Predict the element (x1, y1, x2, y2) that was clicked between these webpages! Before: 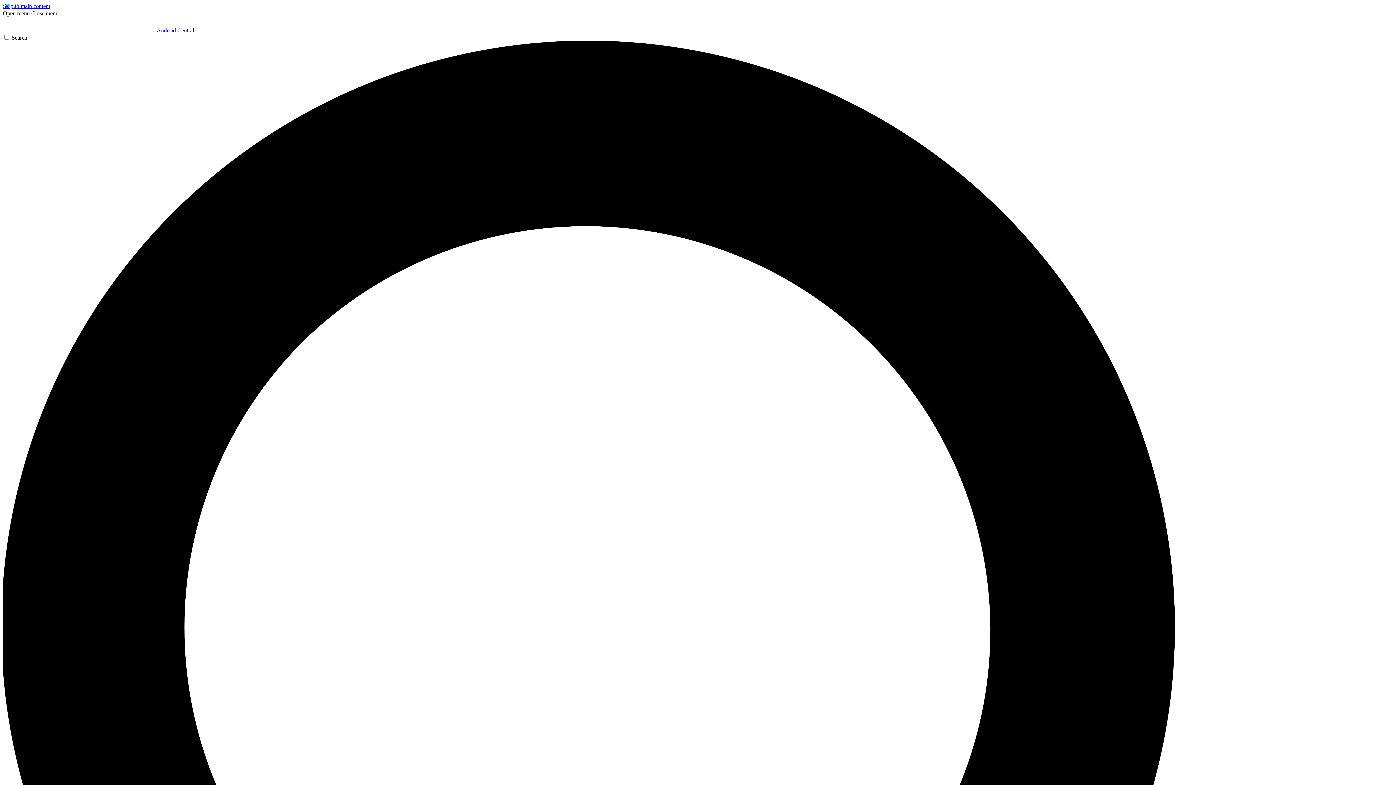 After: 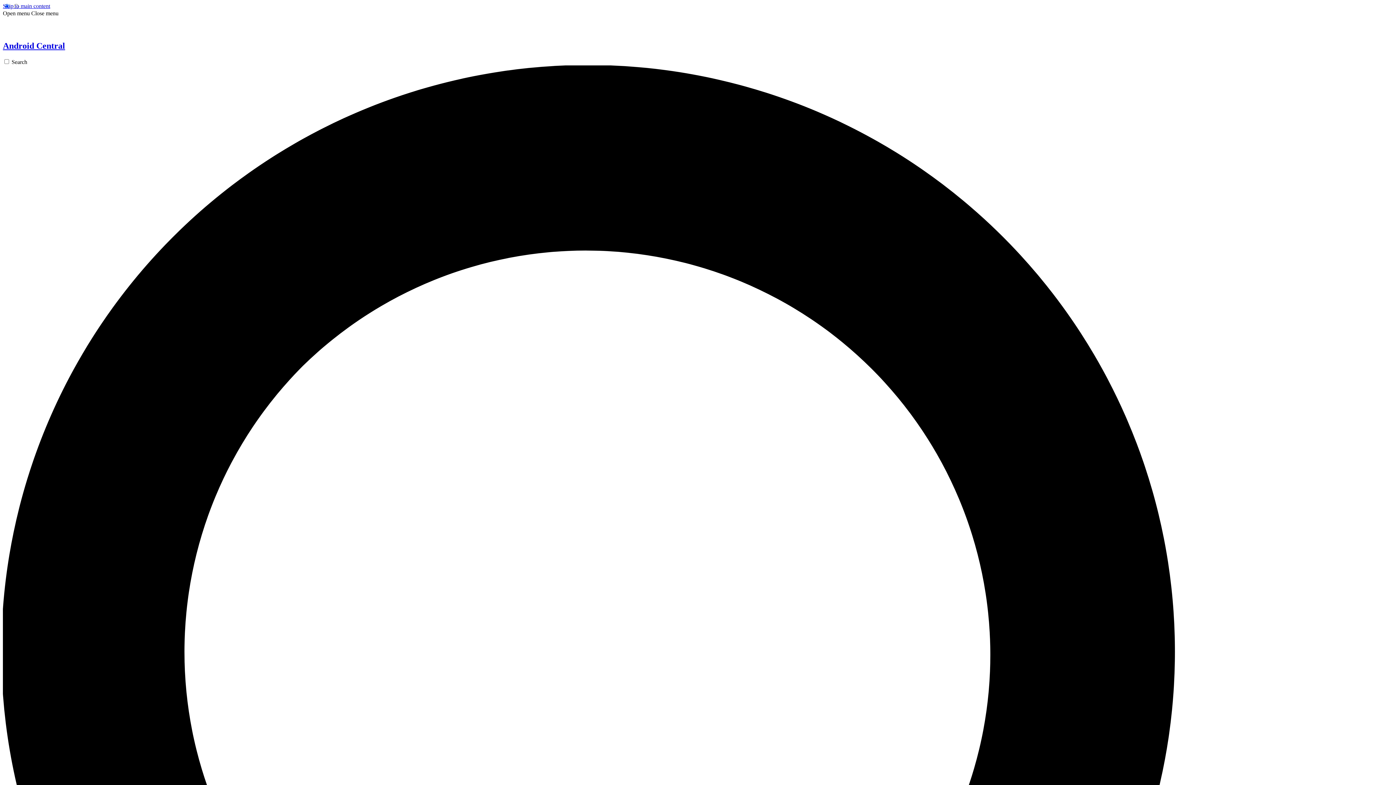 Action: label:  Android Central bbox: (2, 27, 194, 33)